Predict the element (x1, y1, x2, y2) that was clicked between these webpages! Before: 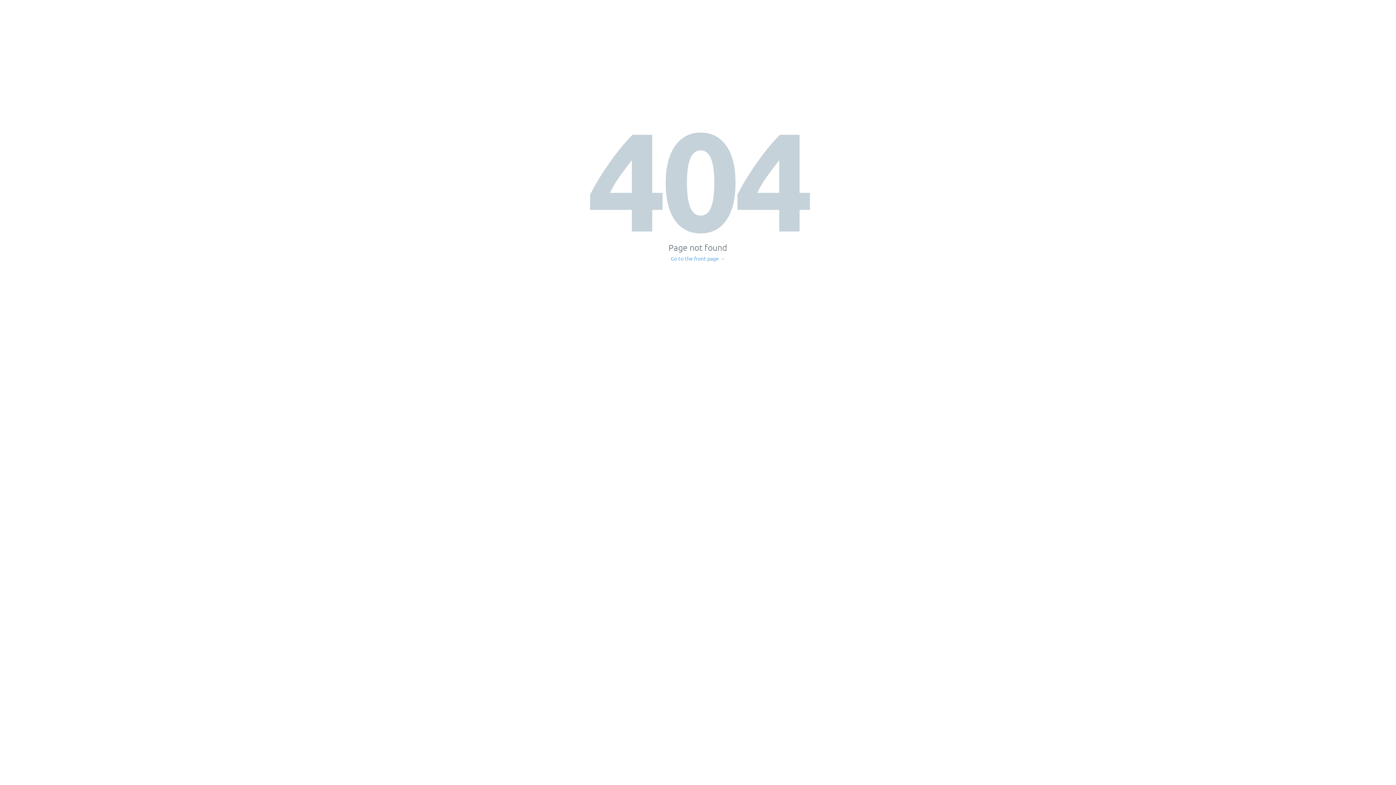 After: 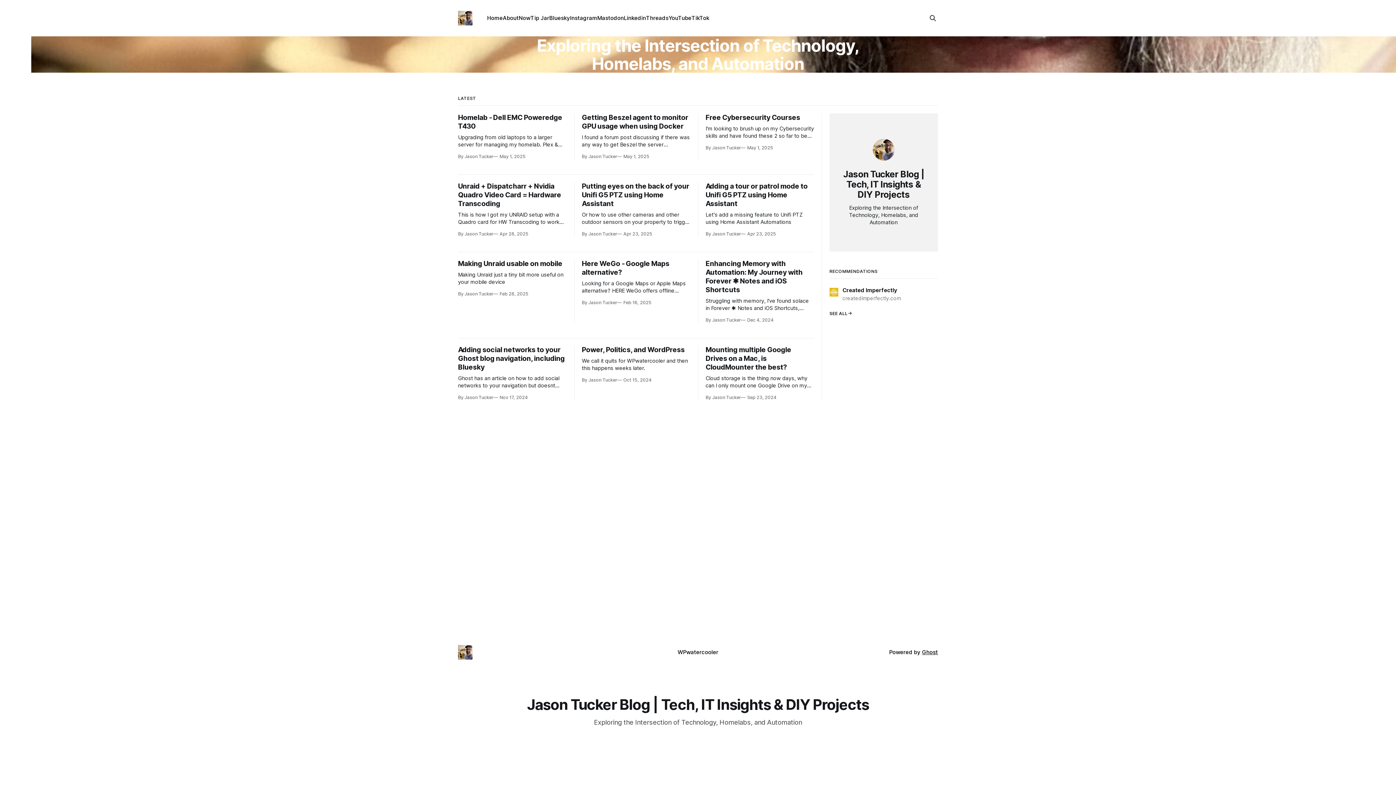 Action: bbox: (671, 256, 725, 261) label: Go to the front page →